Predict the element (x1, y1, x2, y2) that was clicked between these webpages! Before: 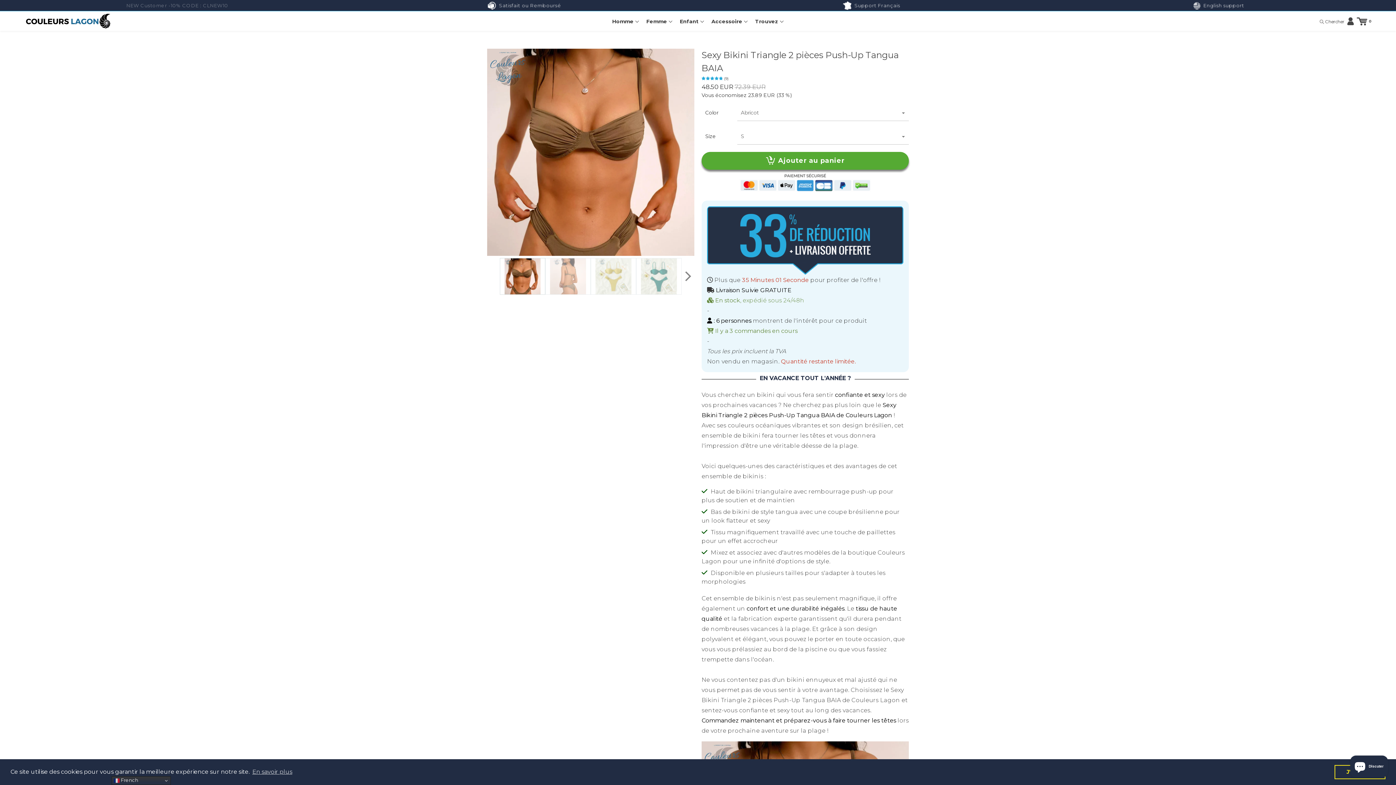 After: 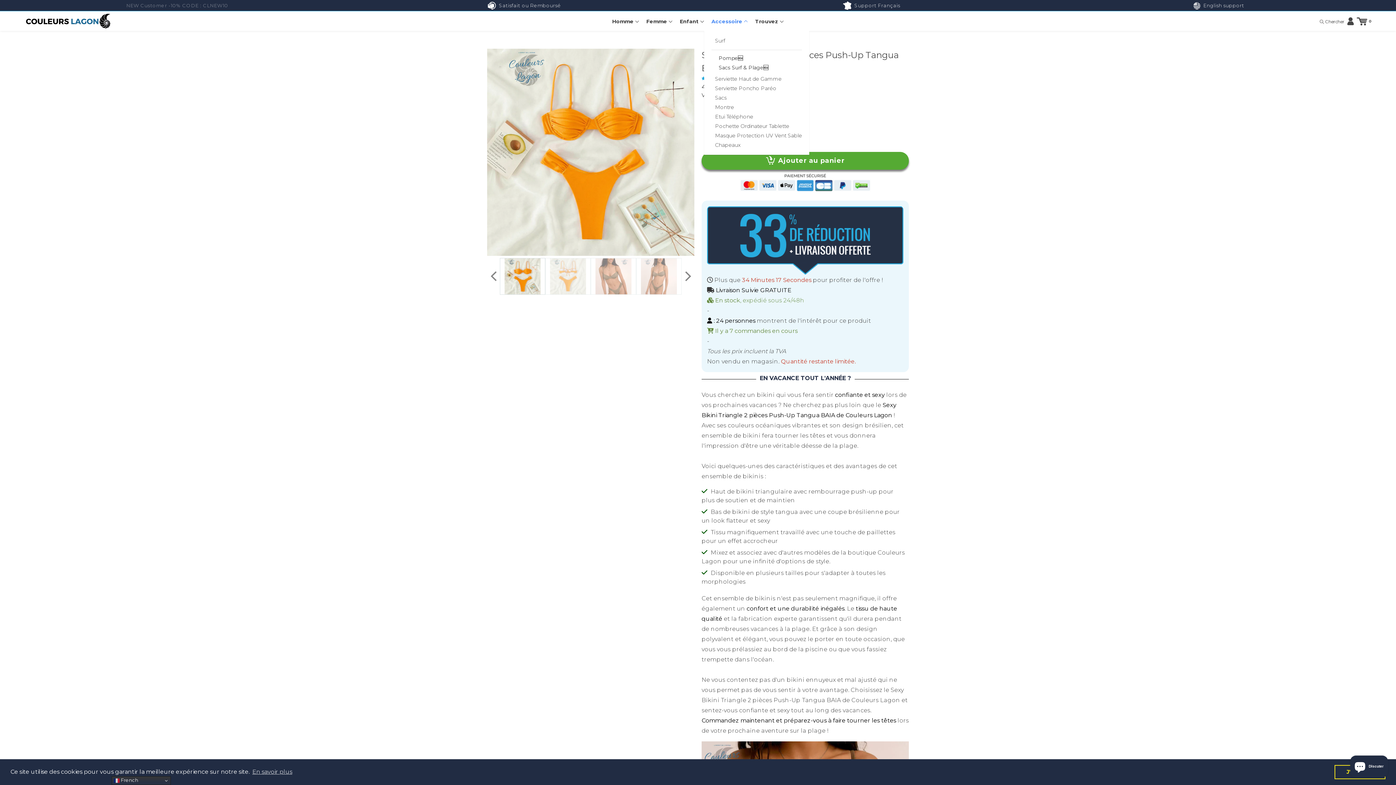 Action: bbox: (708, 12, 751, 30) label: Accessoire 